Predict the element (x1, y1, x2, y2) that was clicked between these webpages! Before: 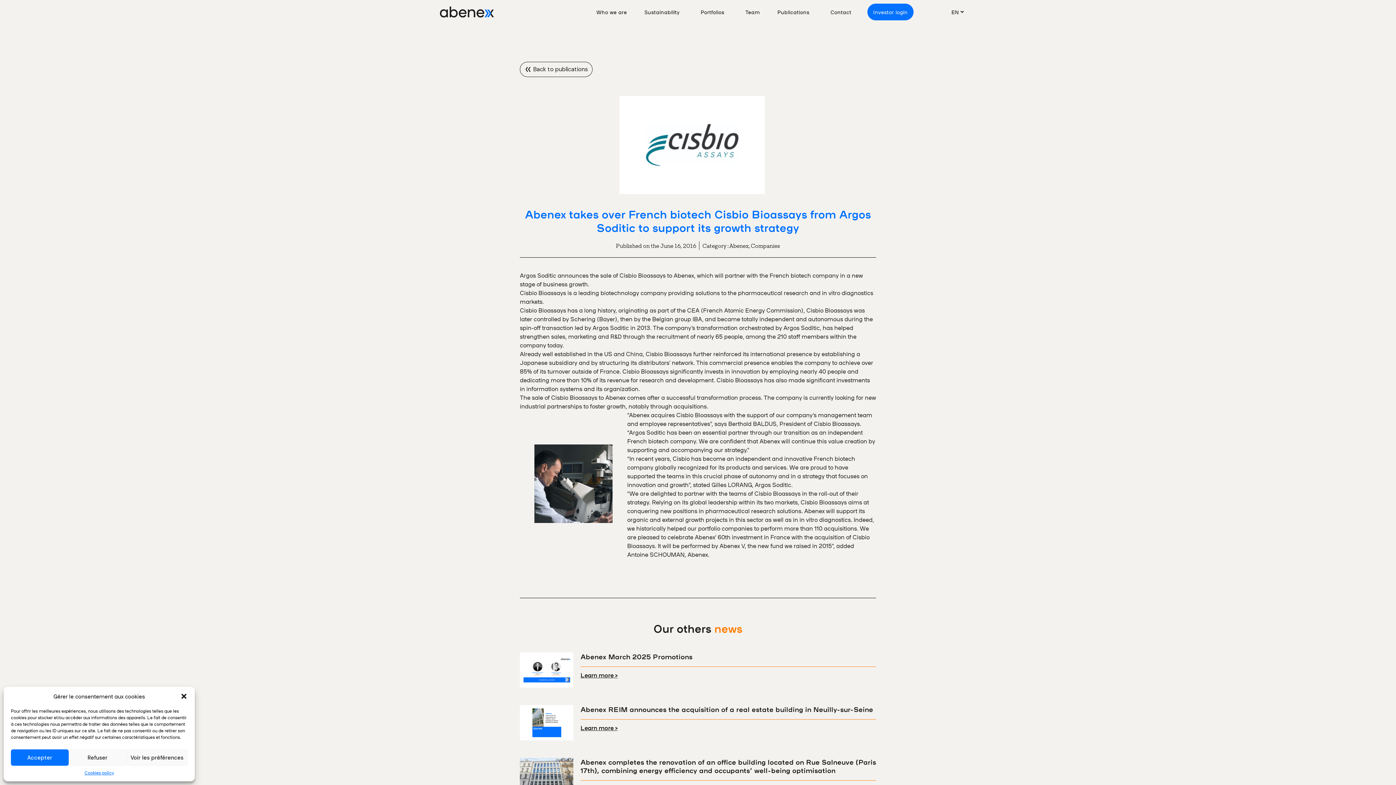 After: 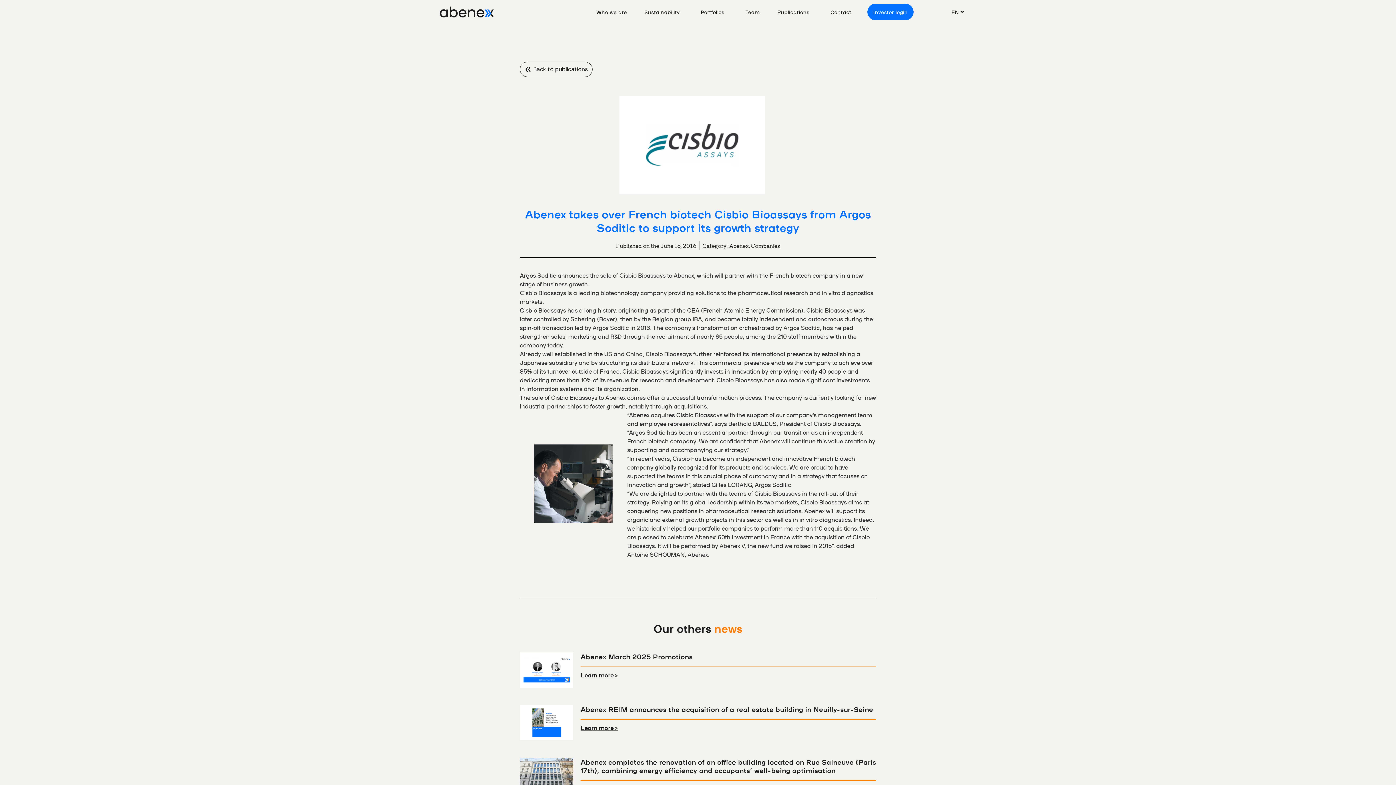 Action: bbox: (10, 749, 68, 766) label: Accepter